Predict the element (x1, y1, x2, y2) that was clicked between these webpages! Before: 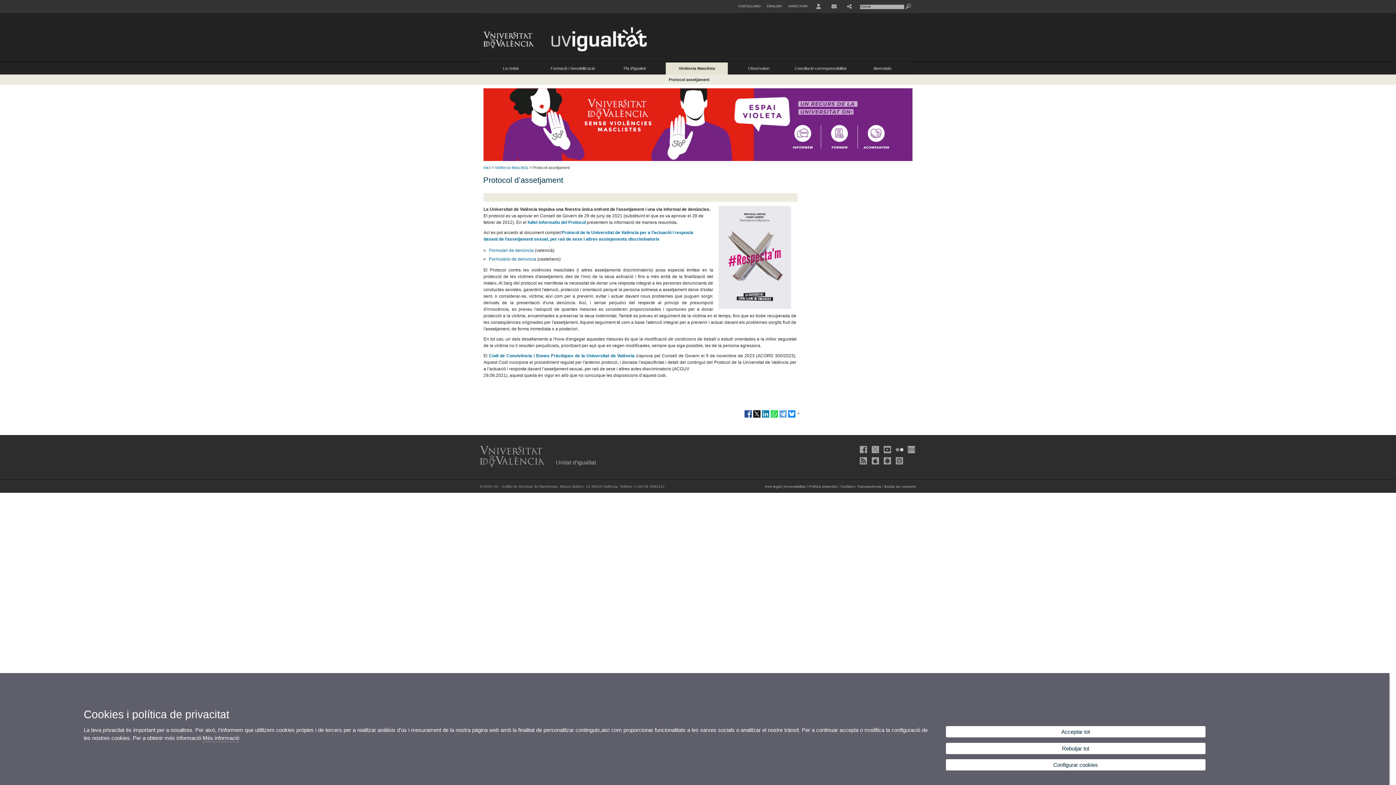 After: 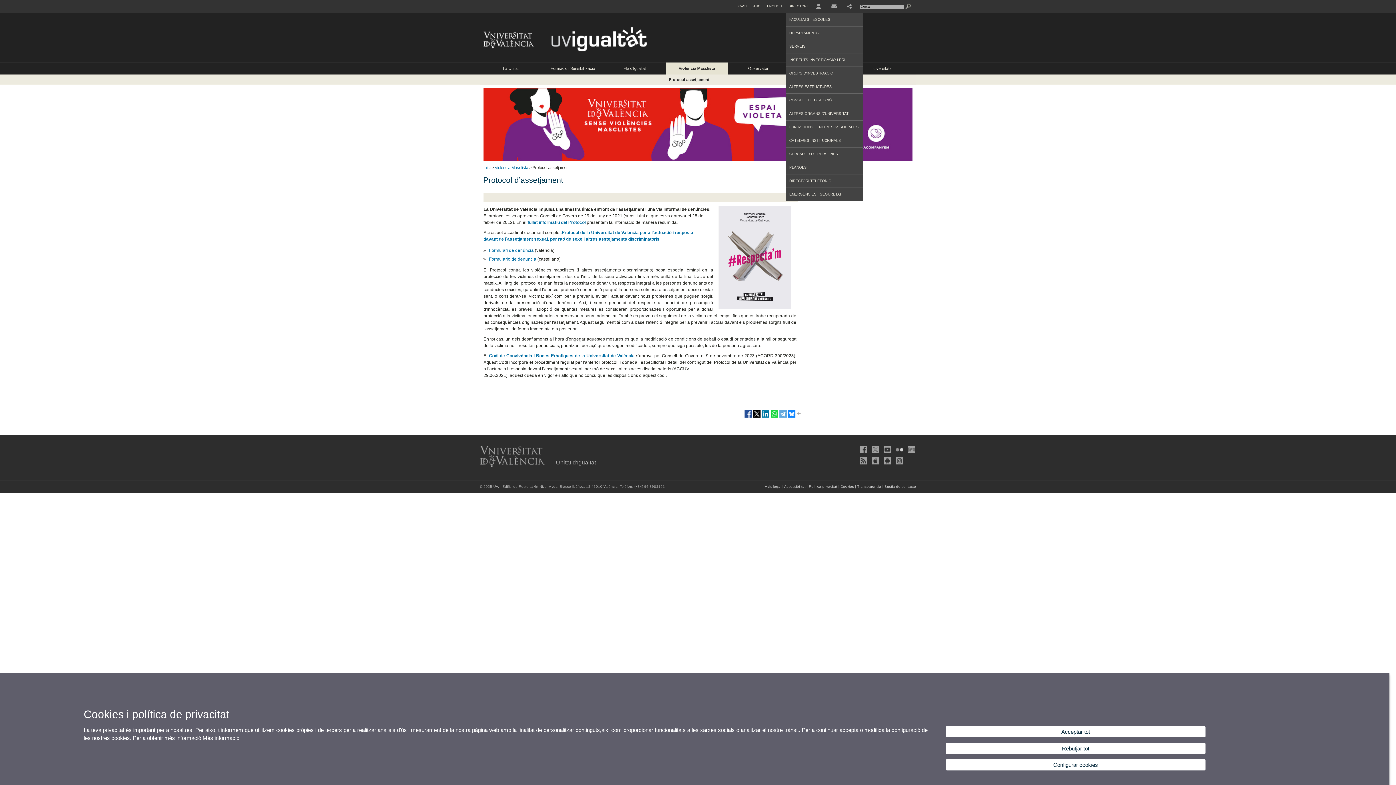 Action: label: DIRECTORI bbox: (788, 0, 808, 13)